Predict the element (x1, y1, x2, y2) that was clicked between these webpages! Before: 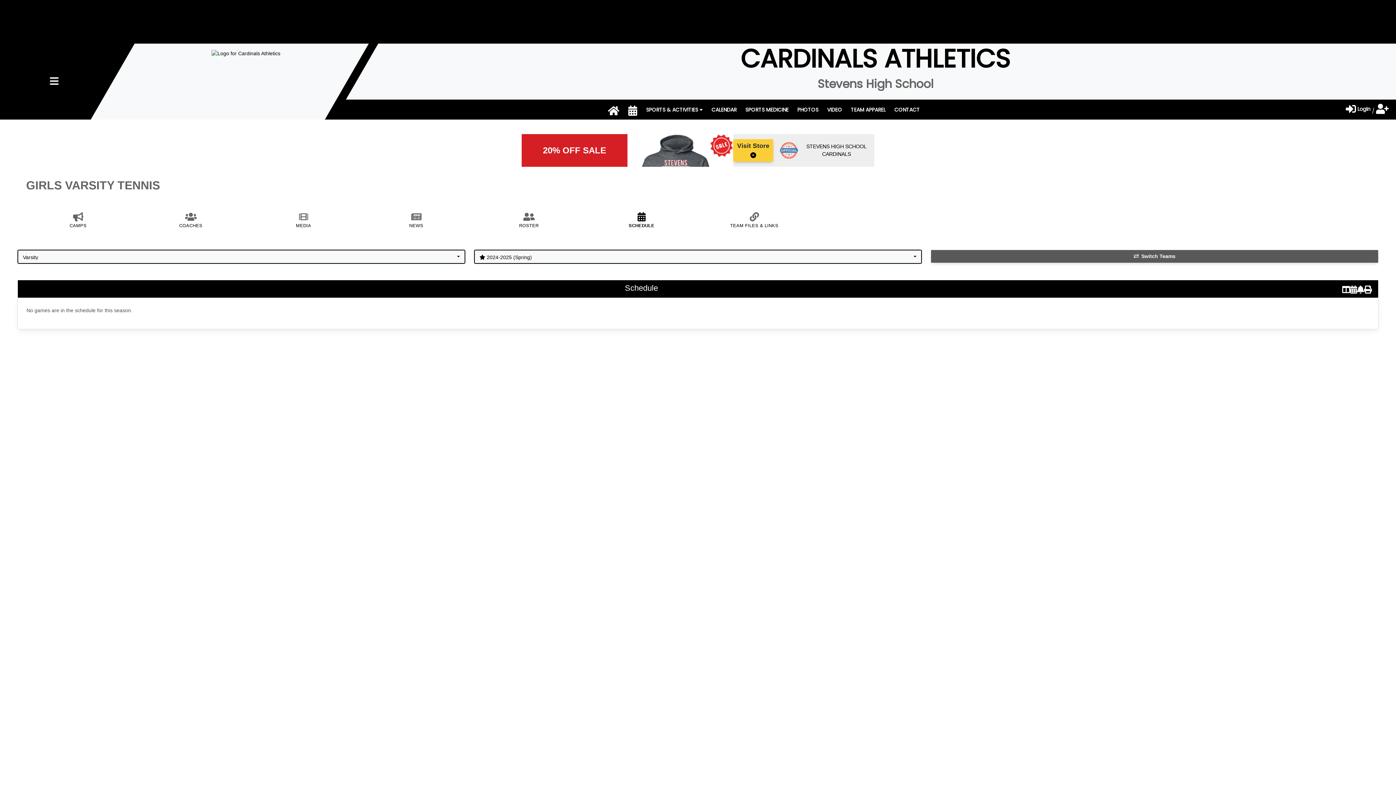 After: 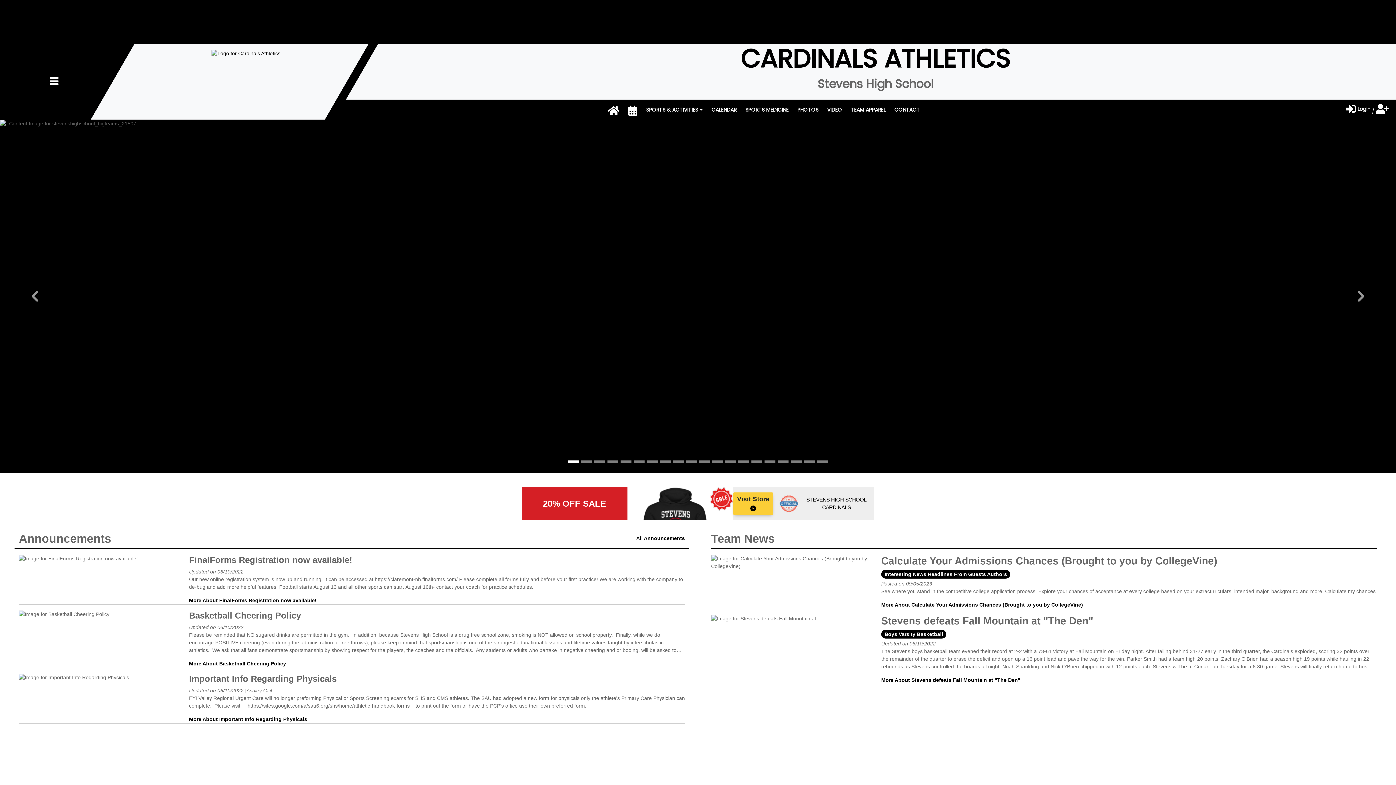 Action: bbox: (211, 50, 280, 56)